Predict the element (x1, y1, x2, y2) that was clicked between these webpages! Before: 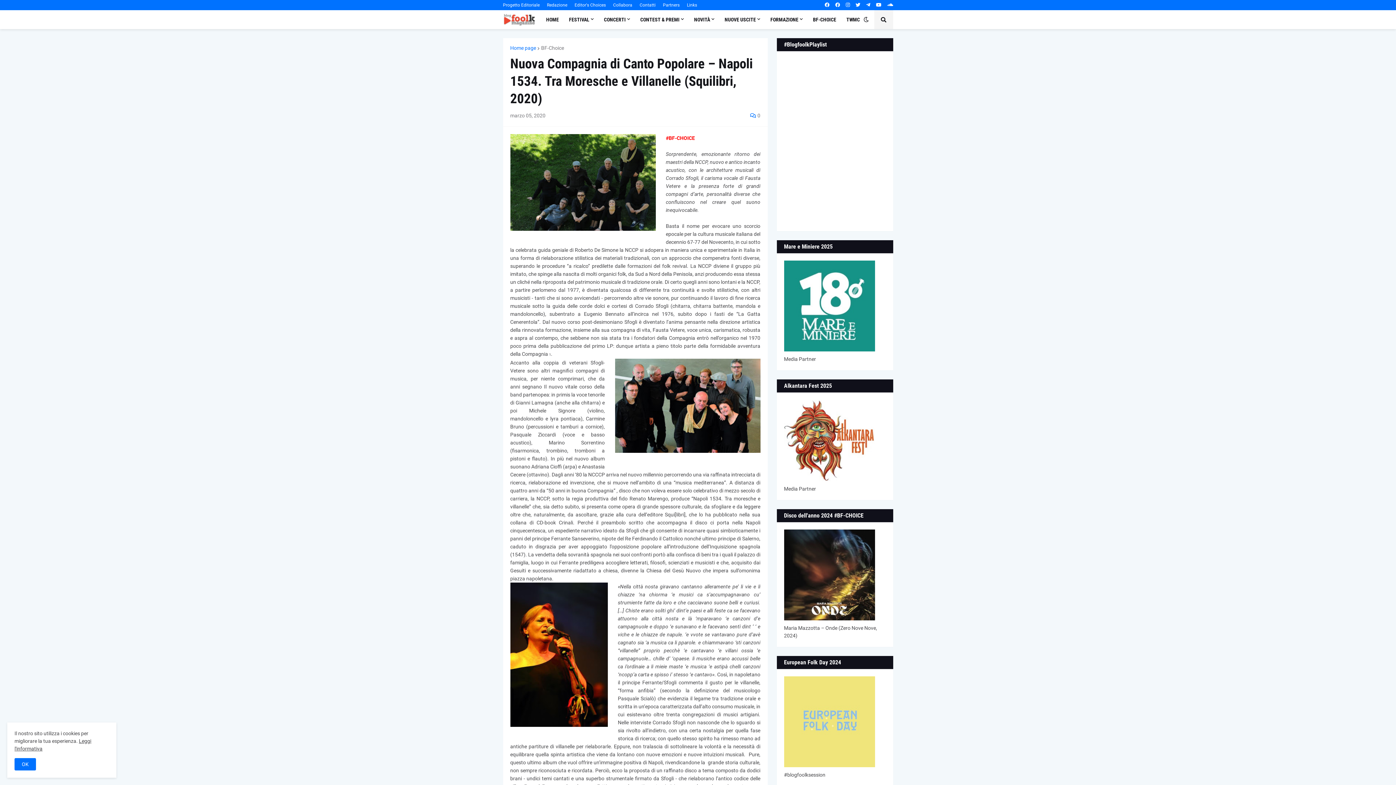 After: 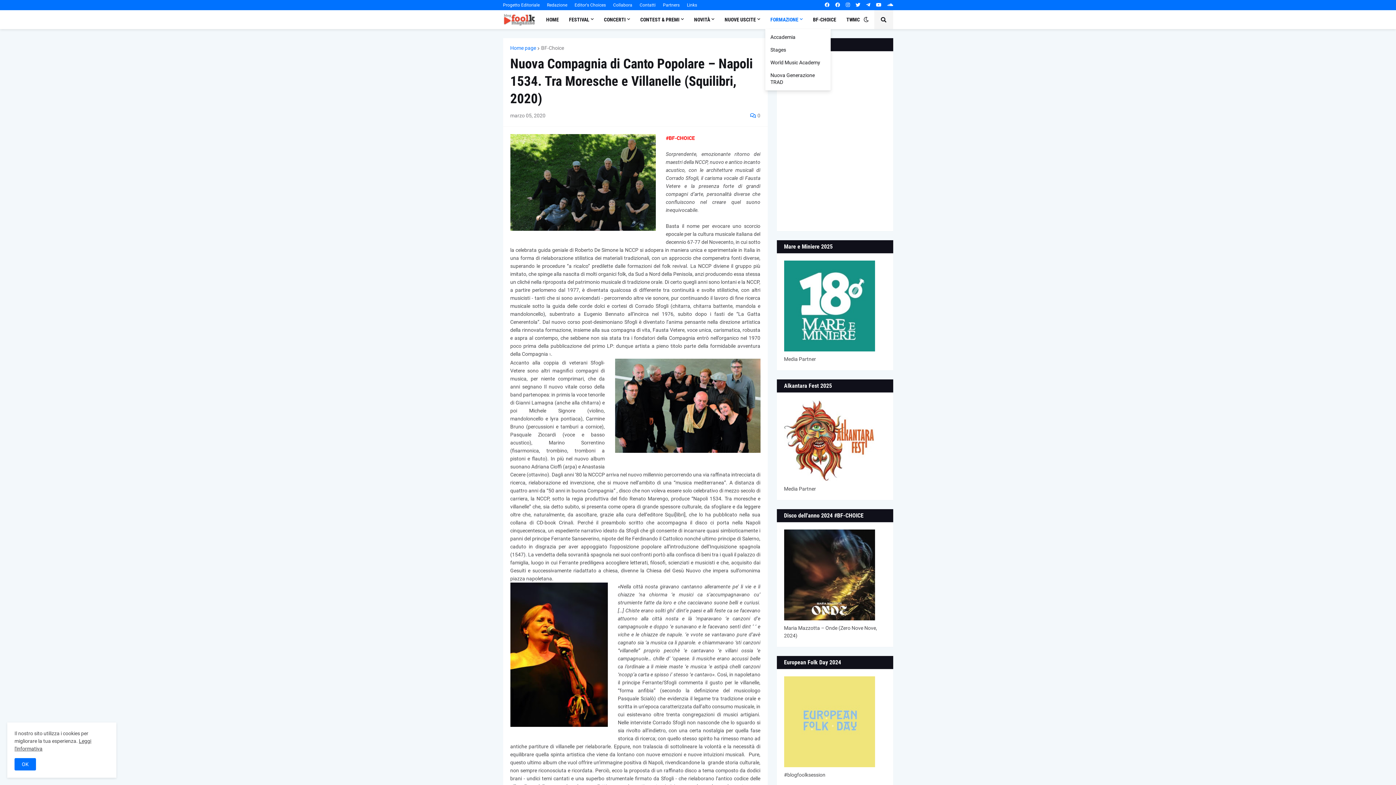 Action: label: FORMAZIONE bbox: (765, 10, 808, 29)